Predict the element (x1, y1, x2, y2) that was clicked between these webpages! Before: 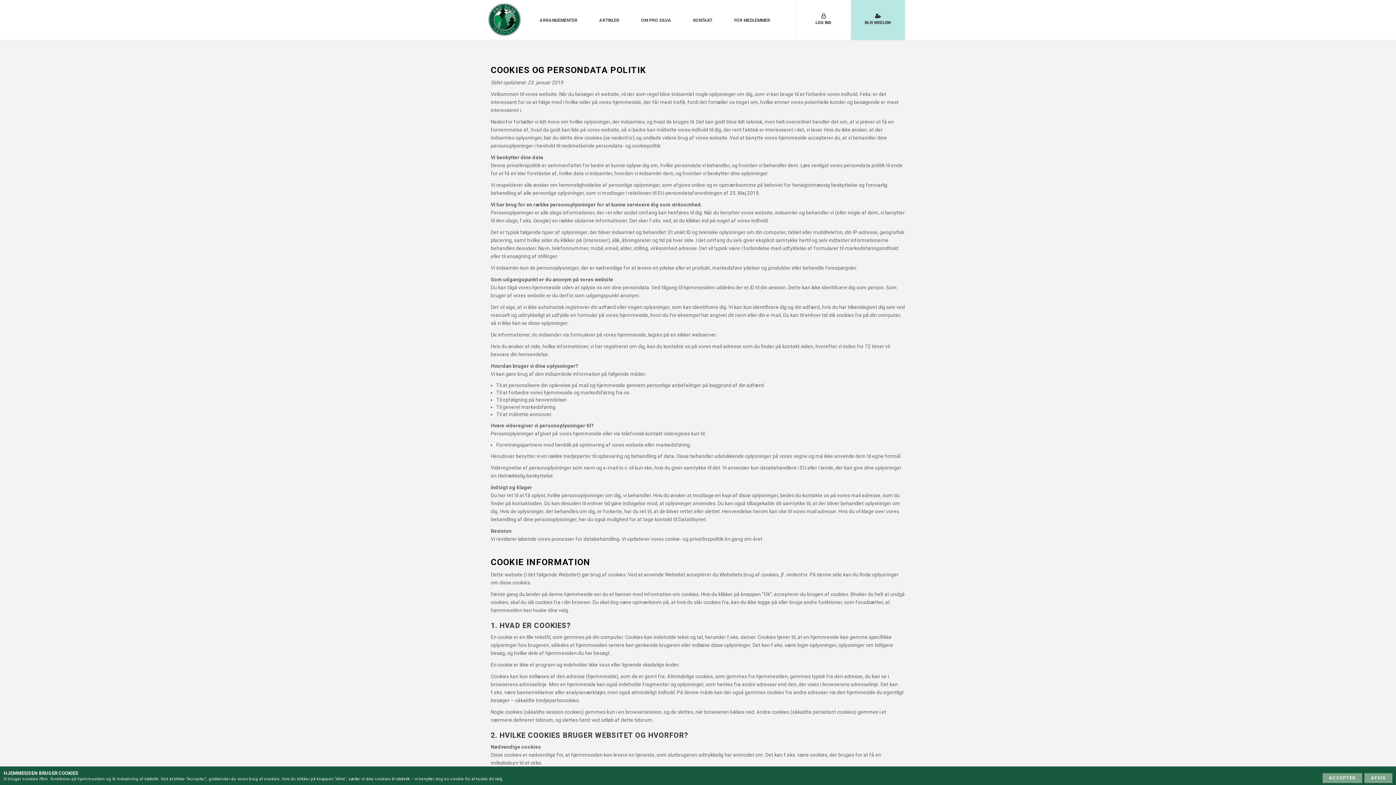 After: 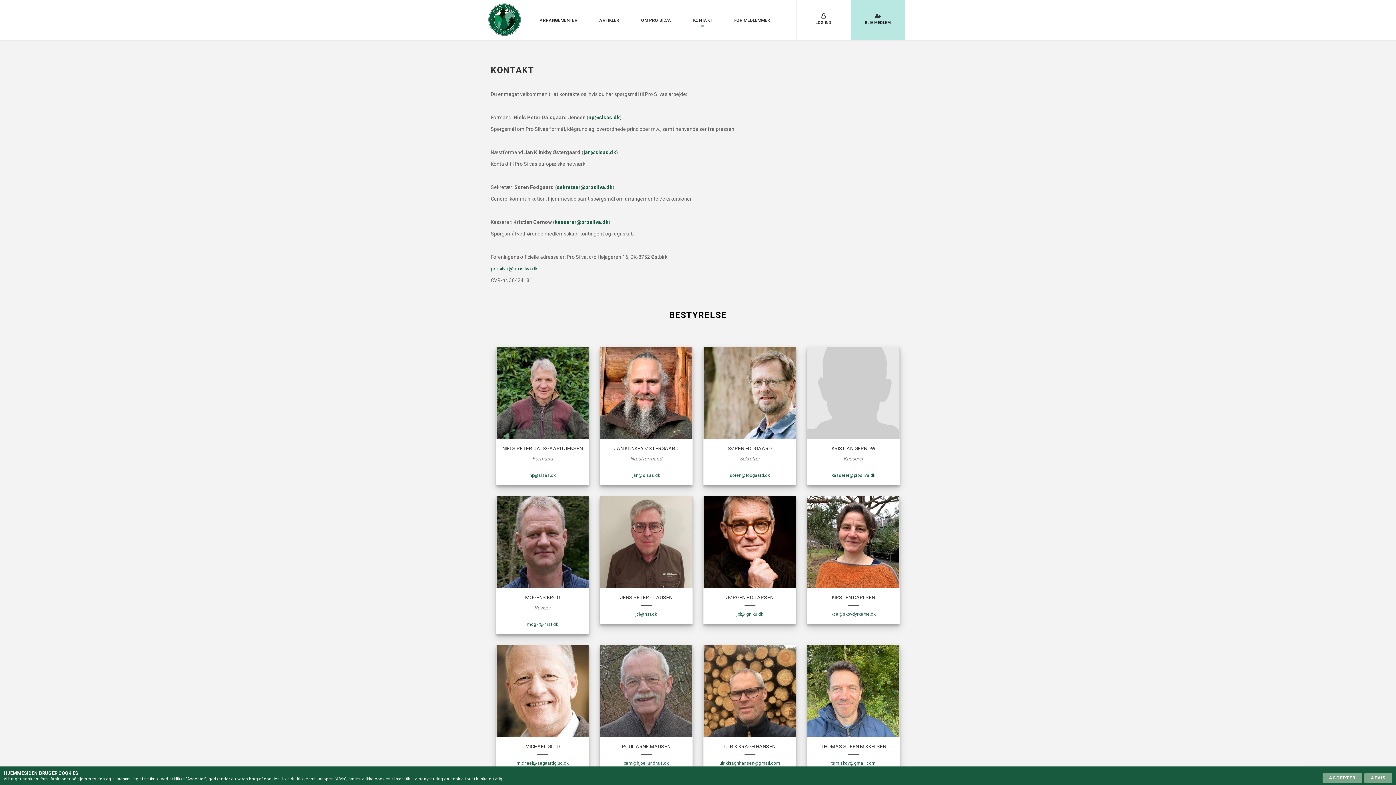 Action: bbox: (682, 12, 723, 28) label: KONTAKT